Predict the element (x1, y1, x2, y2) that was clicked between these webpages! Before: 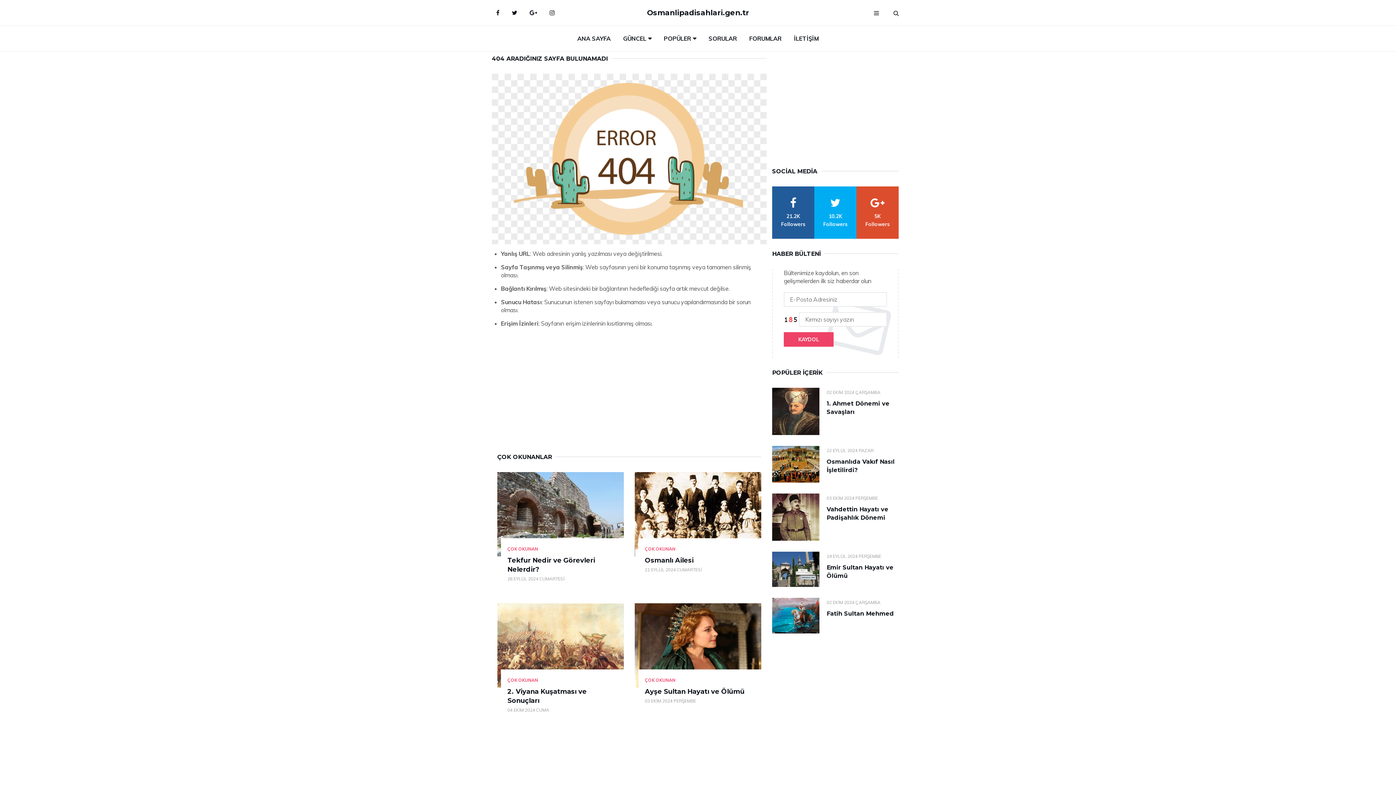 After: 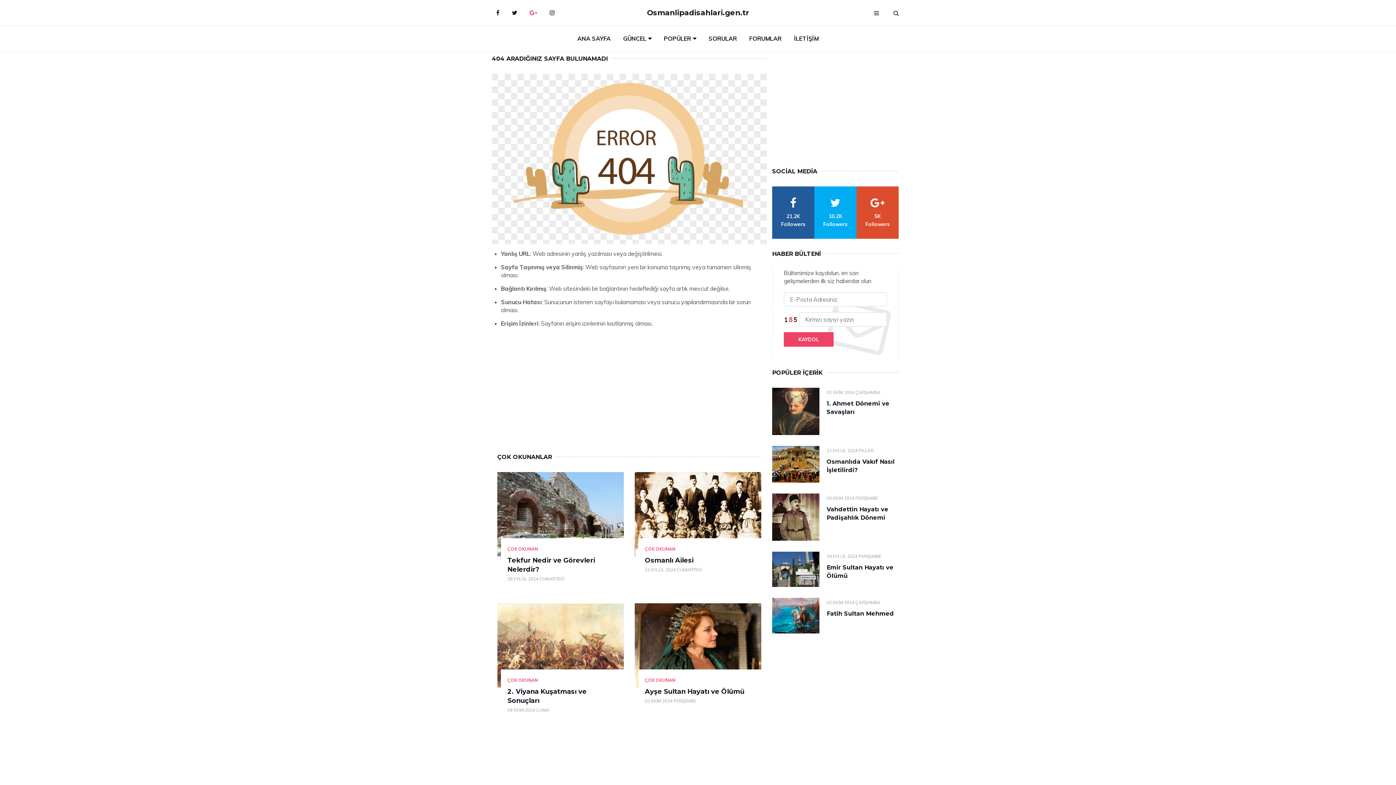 Action: label: google bbox: (524, 3, 542, 21)